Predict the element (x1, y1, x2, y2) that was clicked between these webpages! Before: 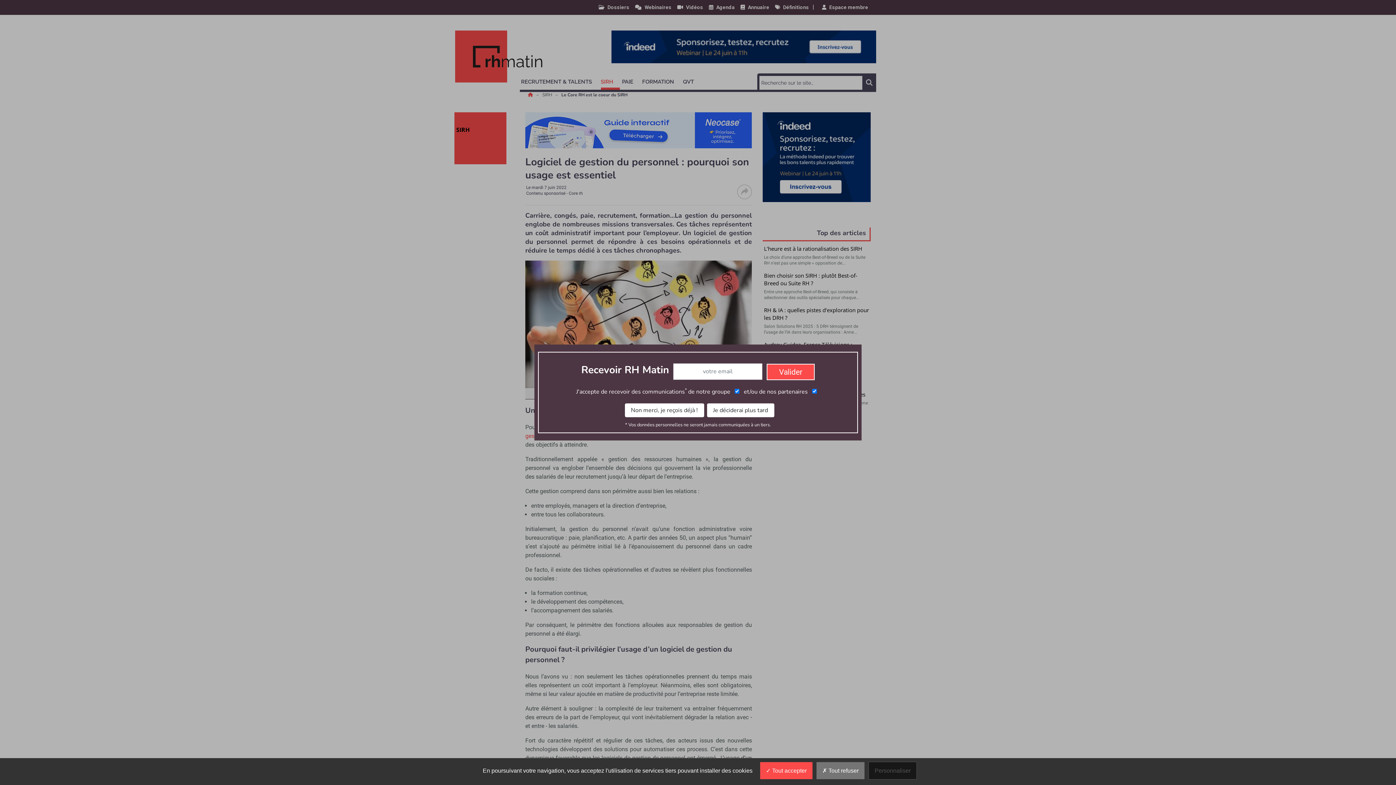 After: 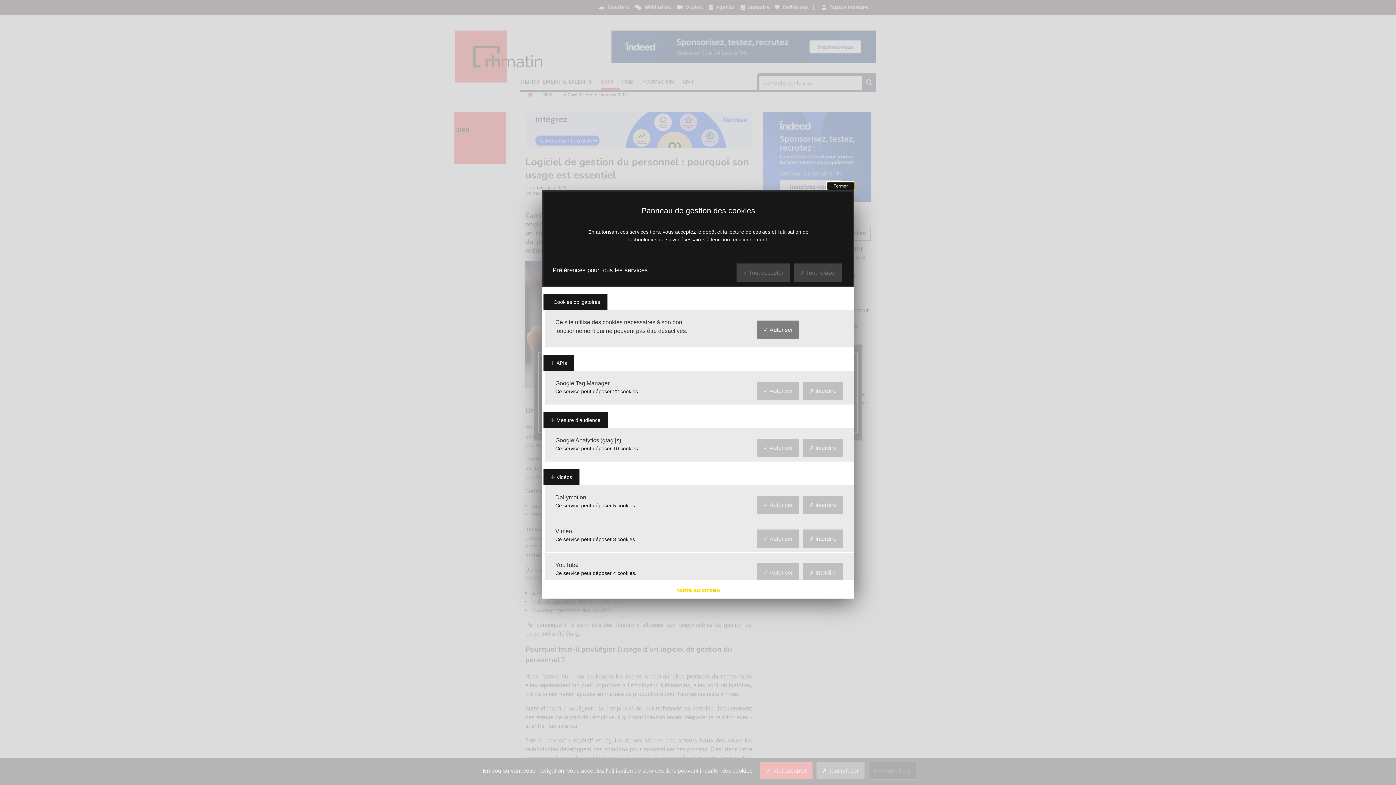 Action: label: Personnaliser bbox: (868, 762, 917, 780)